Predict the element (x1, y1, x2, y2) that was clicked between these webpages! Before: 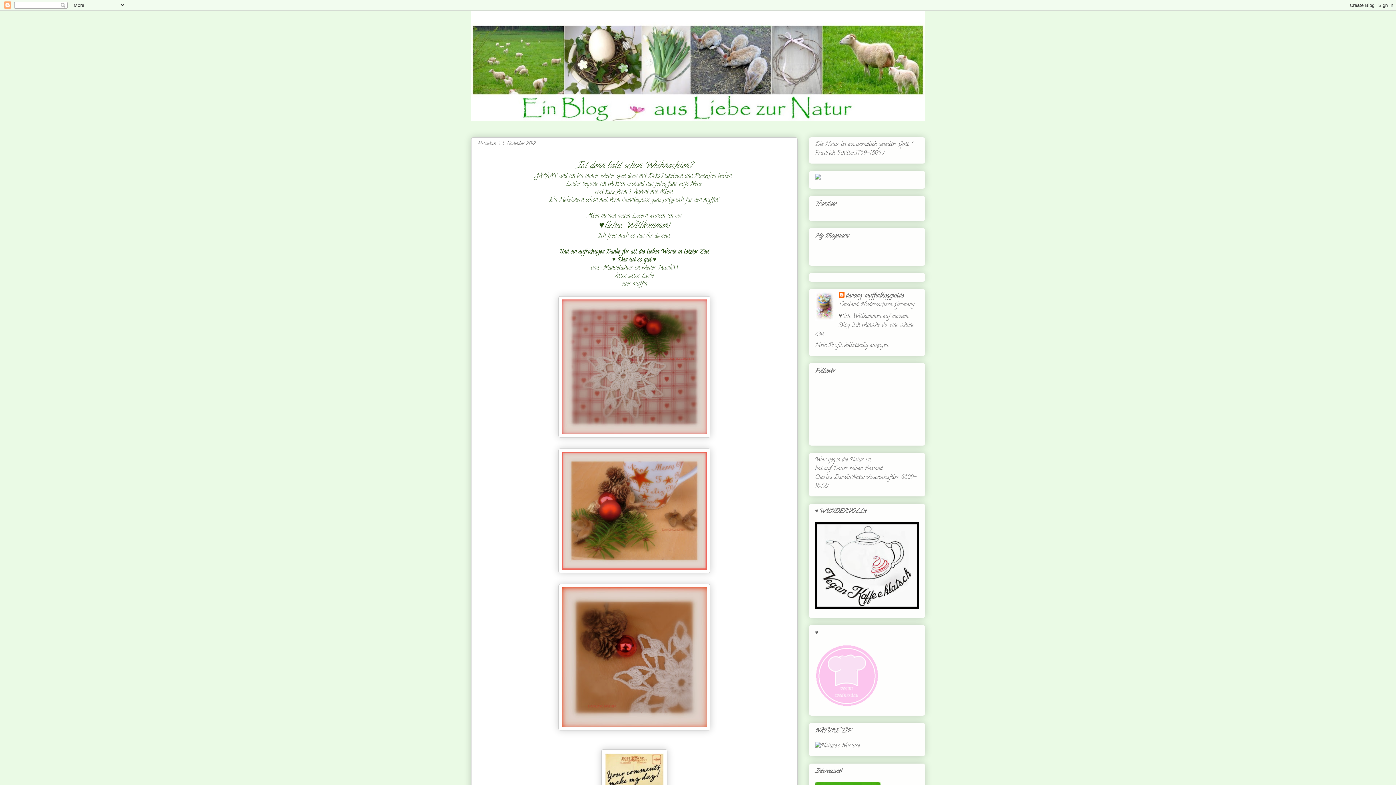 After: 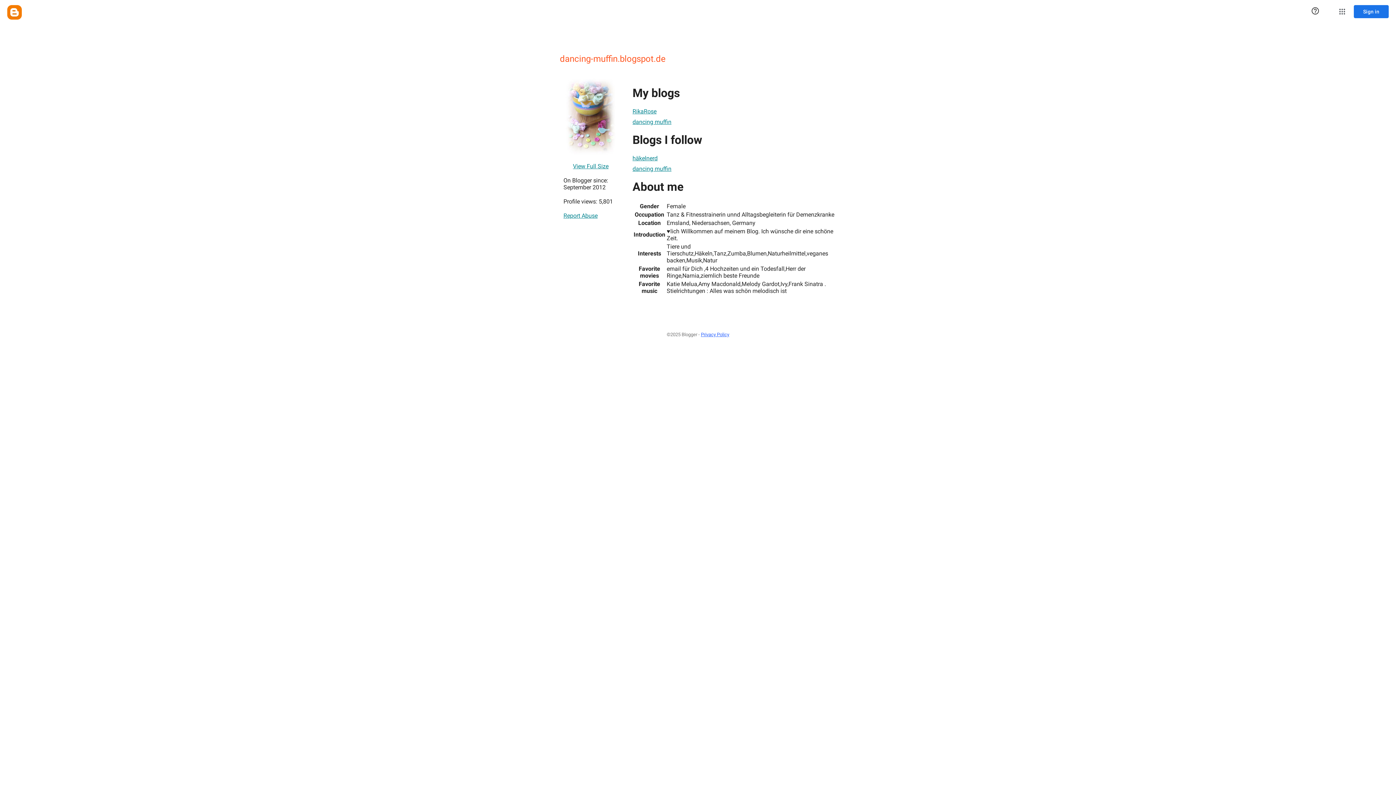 Action: bbox: (838, 292, 904, 300) label: dancing-muffin.blogspot.de